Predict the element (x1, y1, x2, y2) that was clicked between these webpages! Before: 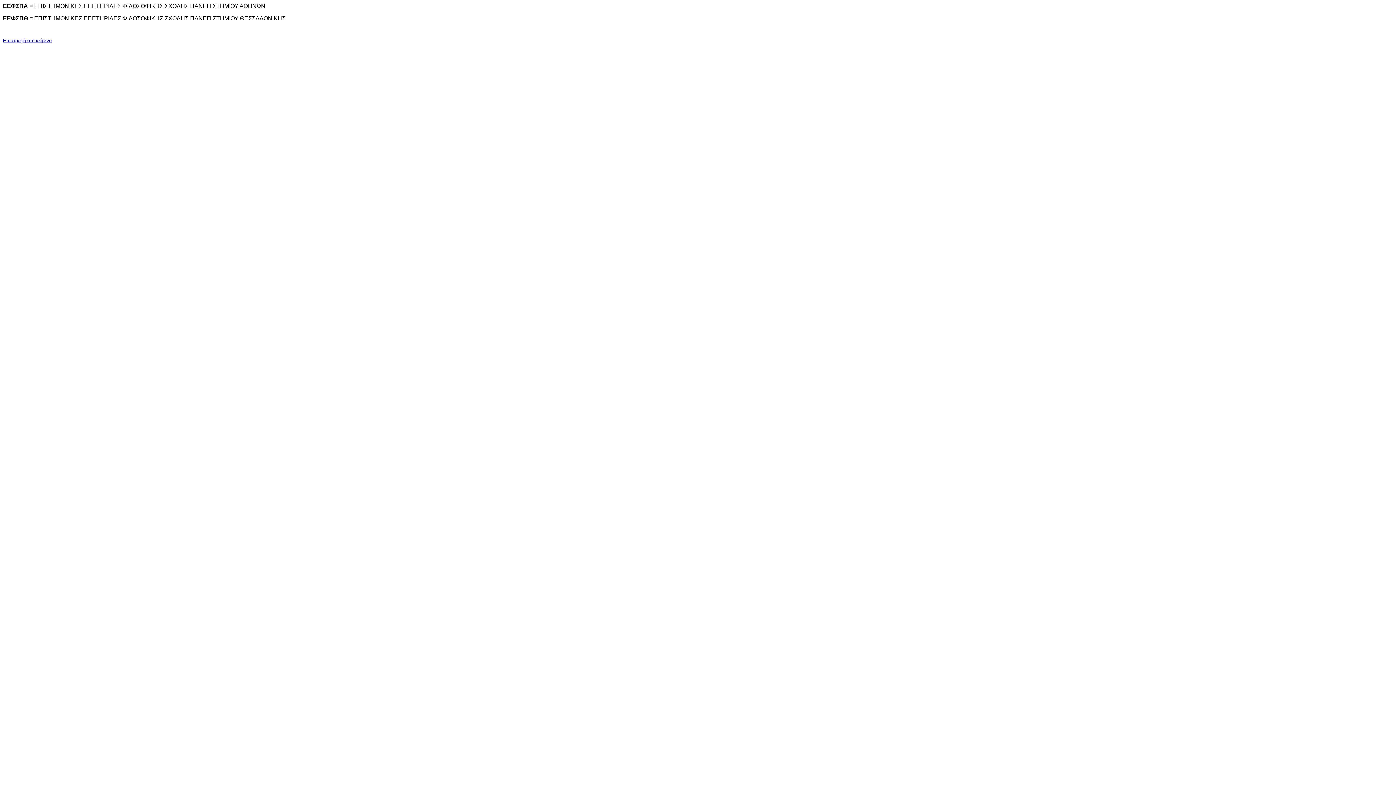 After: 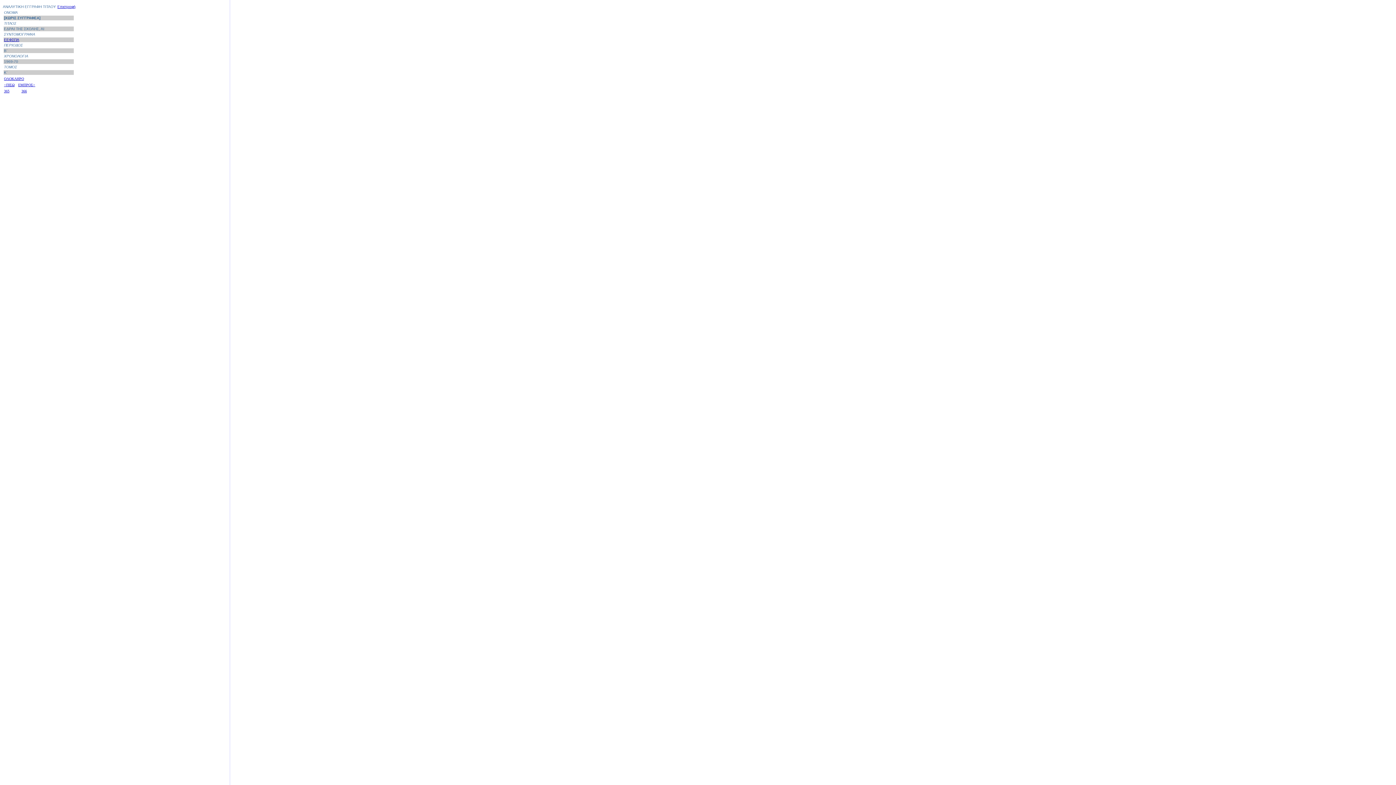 Action: label: Επιστροφή στο κείμενο bbox: (2, 37, 51, 43)